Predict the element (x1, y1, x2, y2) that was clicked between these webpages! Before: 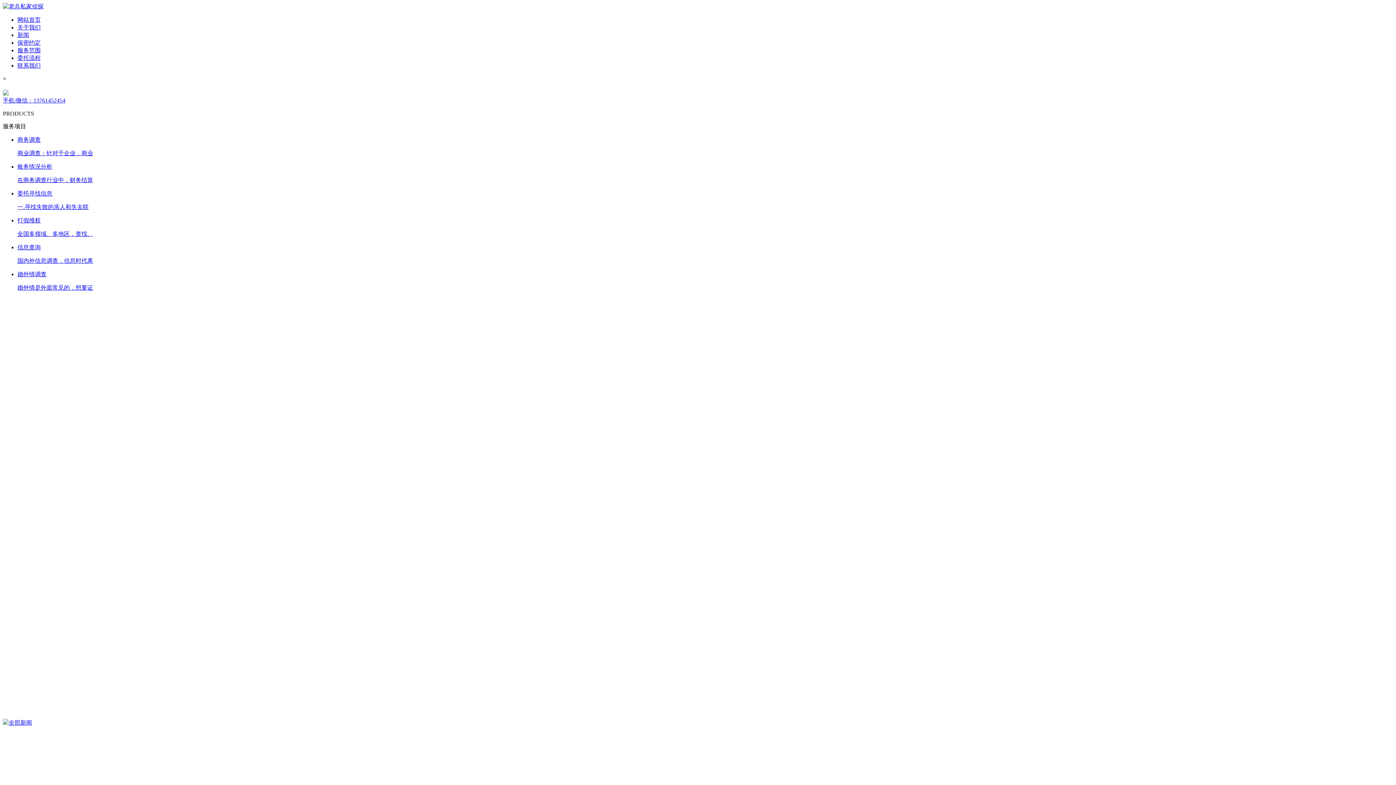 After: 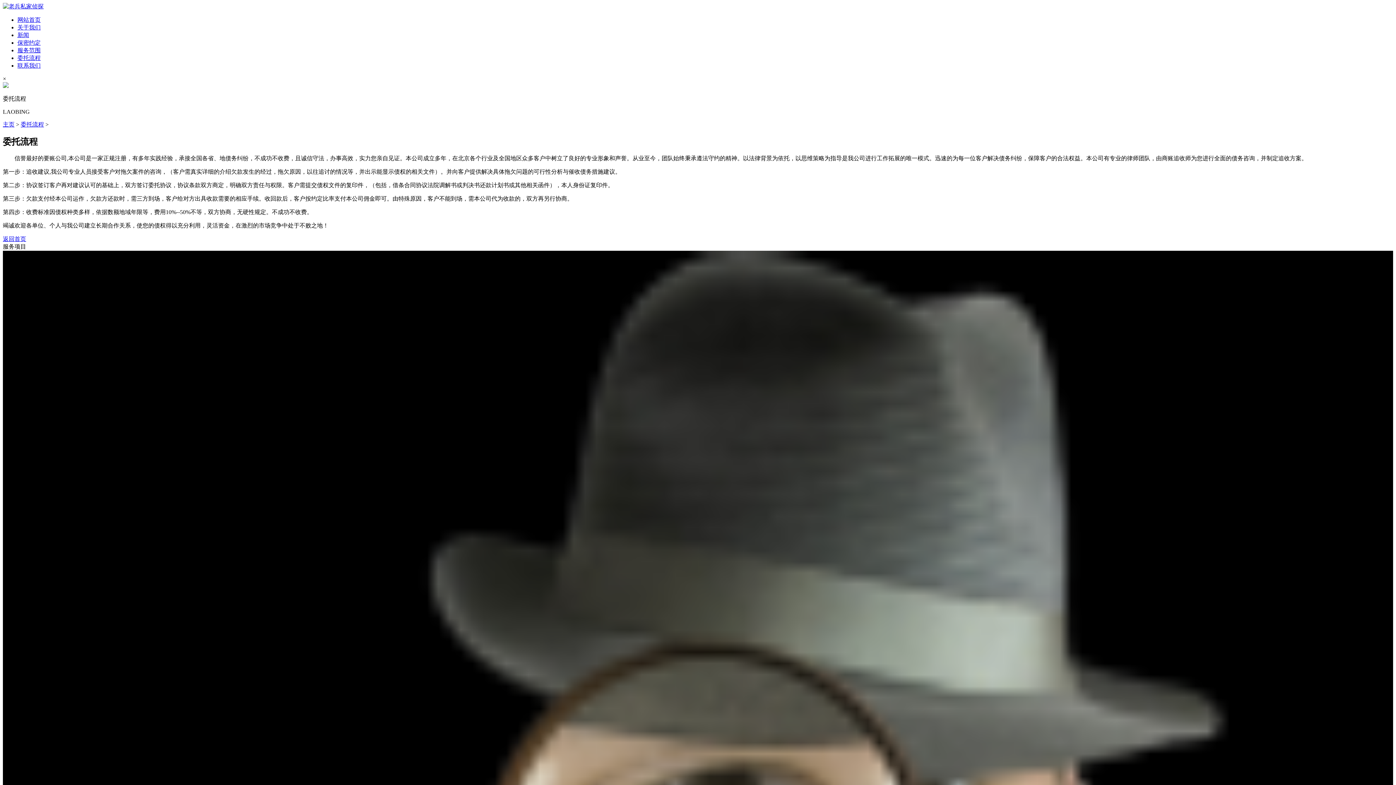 Action: bbox: (17, 54, 40, 61) label: 委托流程